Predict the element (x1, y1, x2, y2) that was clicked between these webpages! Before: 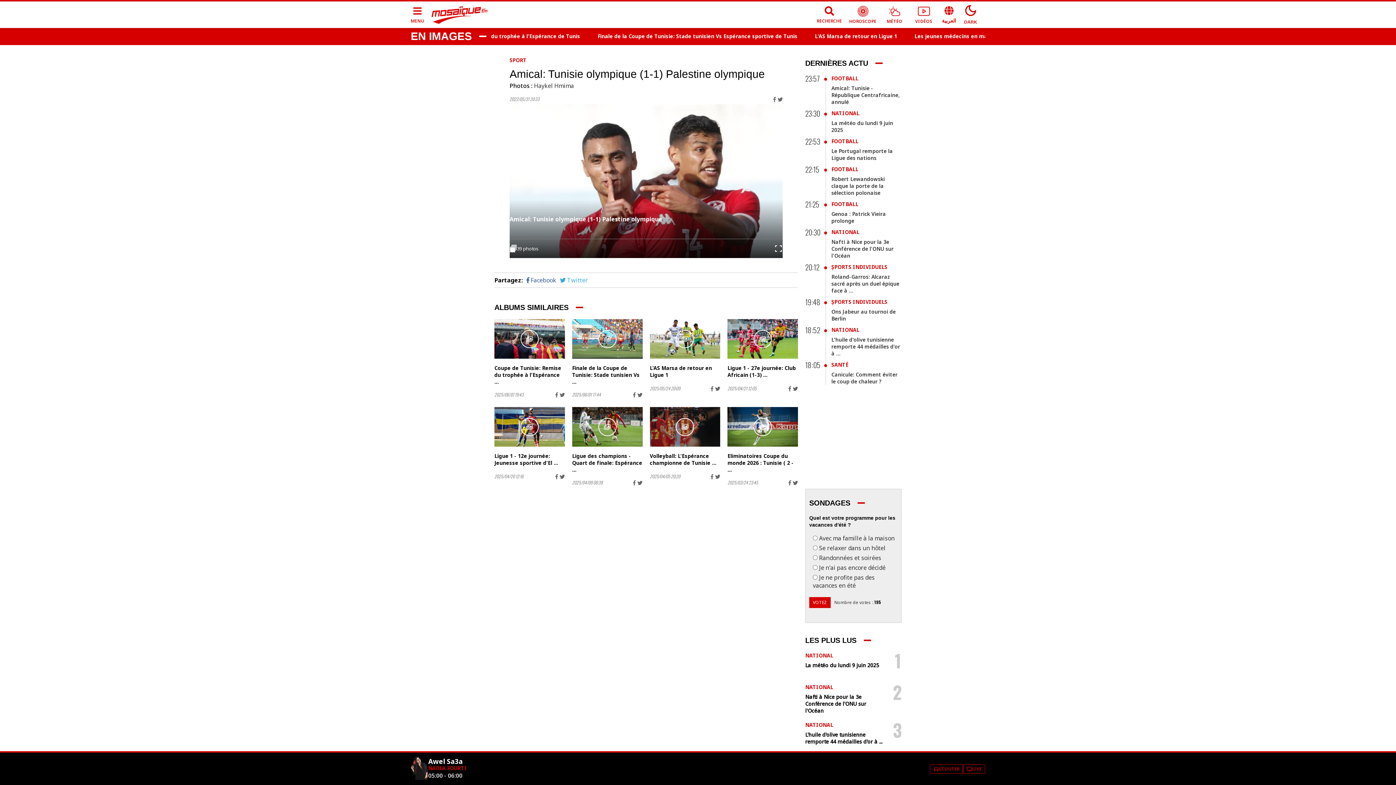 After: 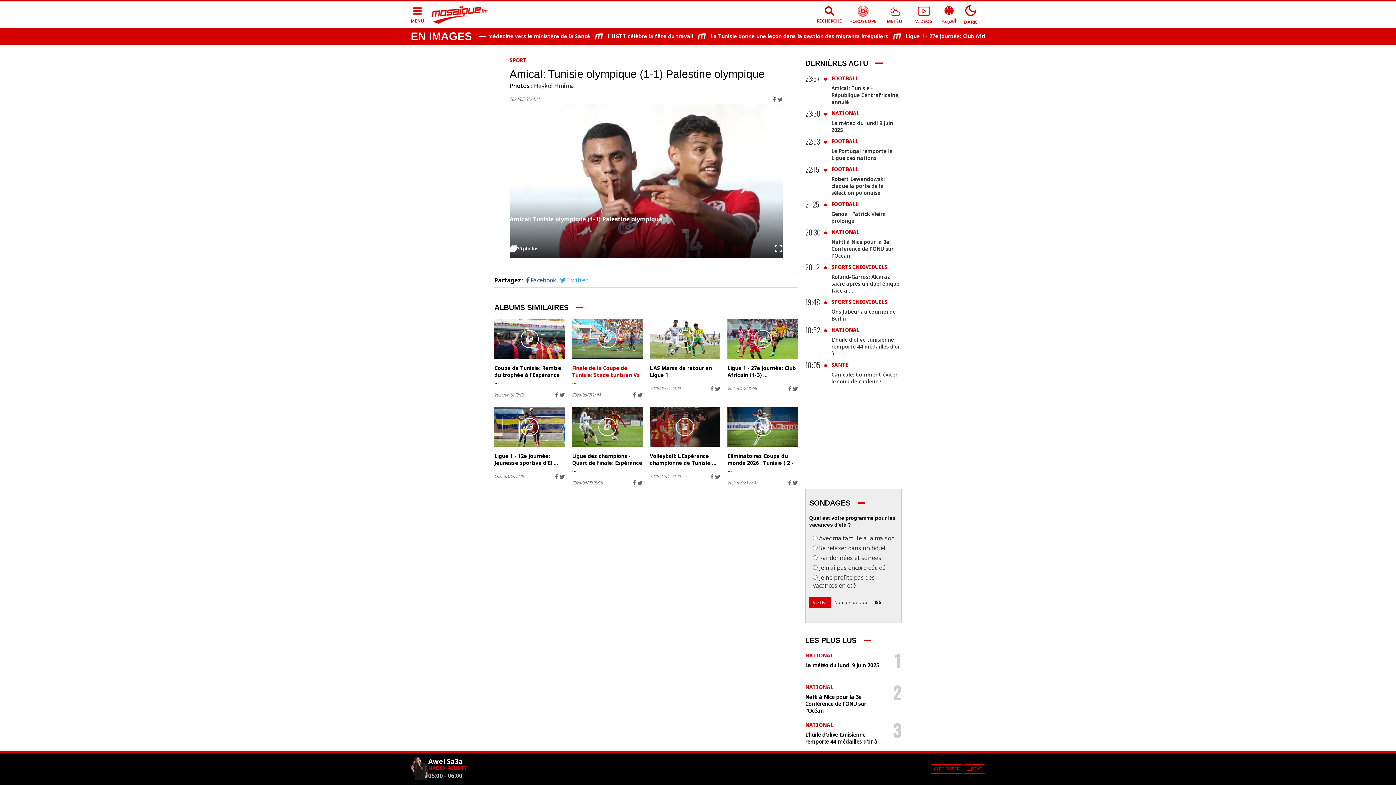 Action: label: Finale de la Coupe de Tunisie: Stade tunisien Vs ... bbox: (572, 347, 639, 368)